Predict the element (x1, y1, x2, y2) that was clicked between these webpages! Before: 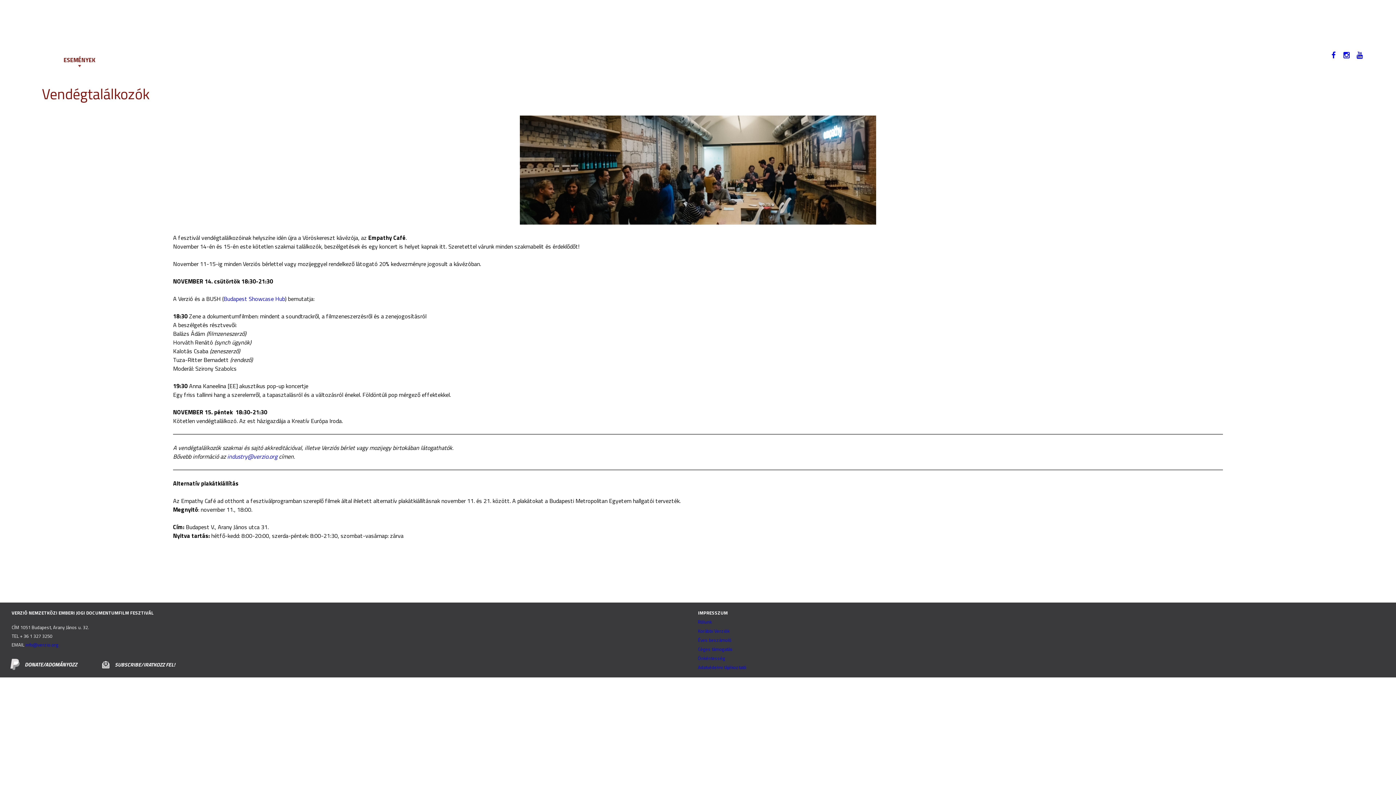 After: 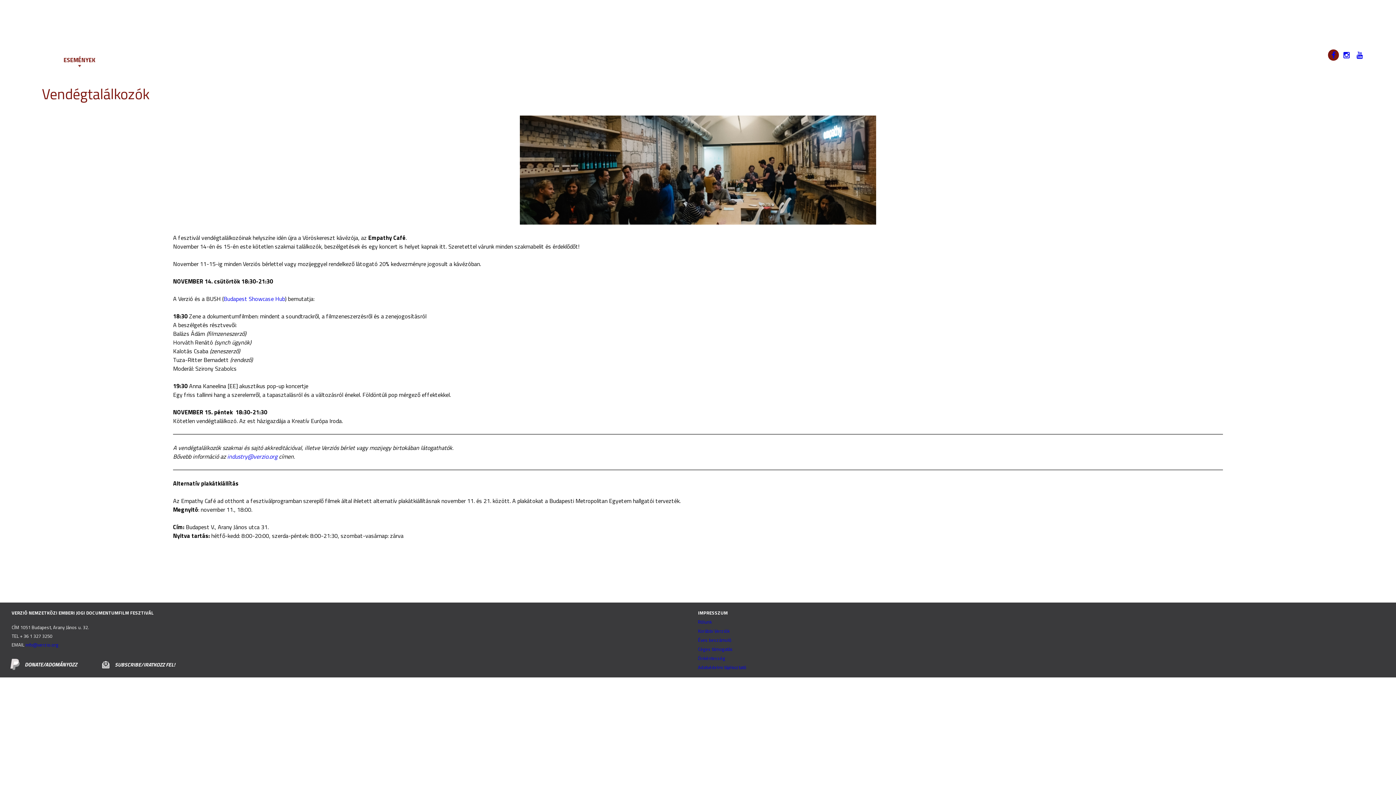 Action: bbox: (1328, 49, 1339, 60)